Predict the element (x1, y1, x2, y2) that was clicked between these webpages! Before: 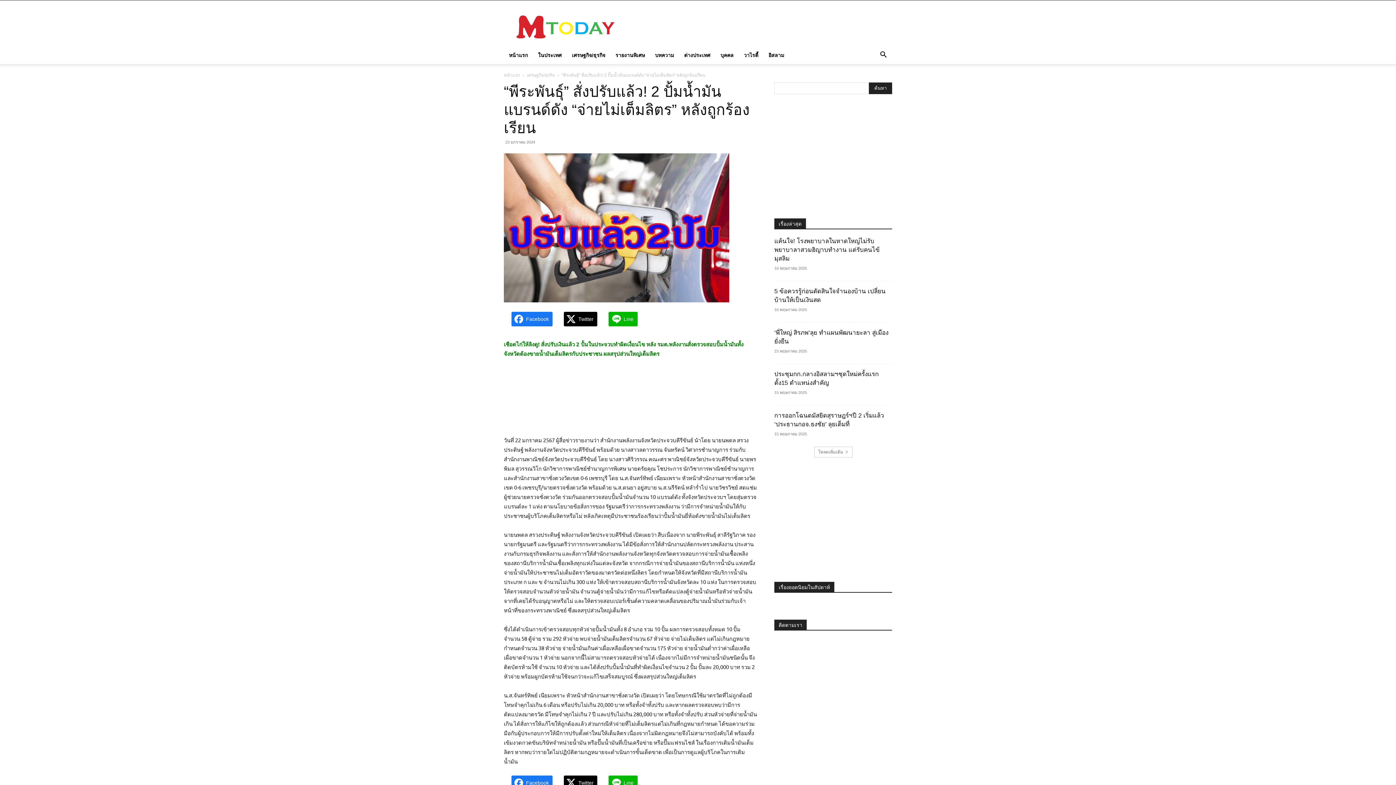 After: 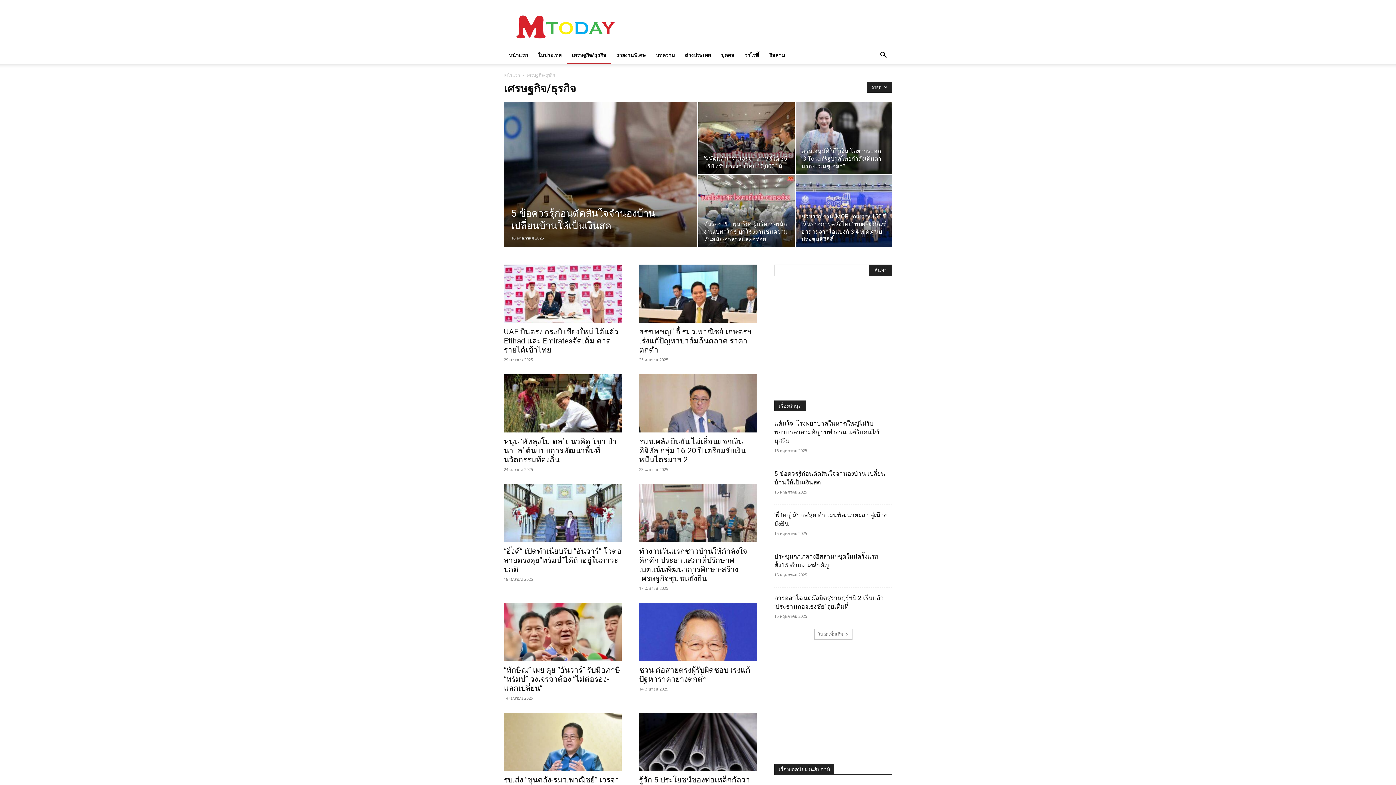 Action: bbox: (566, 46, 610, 64) label: เศรษฐกิจ/ธุรกิจ